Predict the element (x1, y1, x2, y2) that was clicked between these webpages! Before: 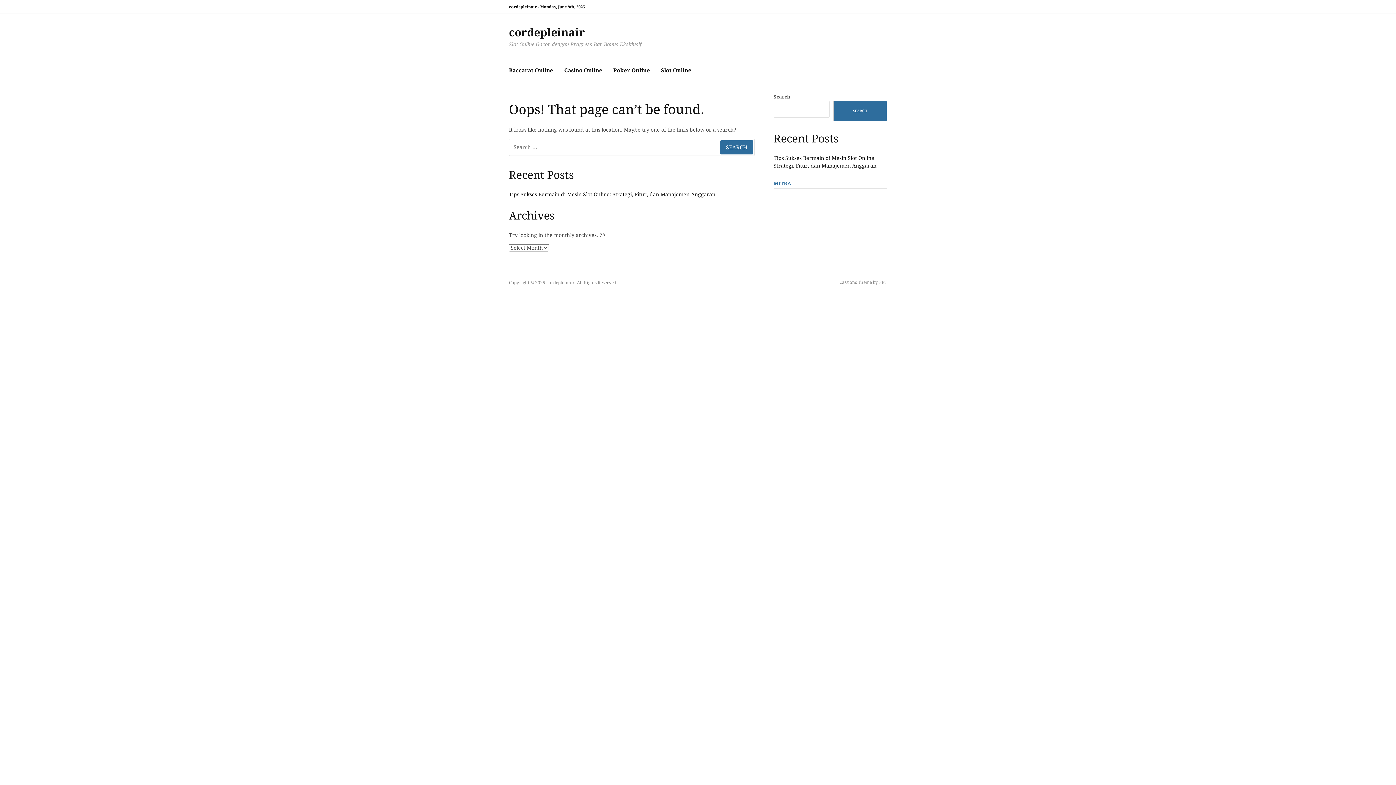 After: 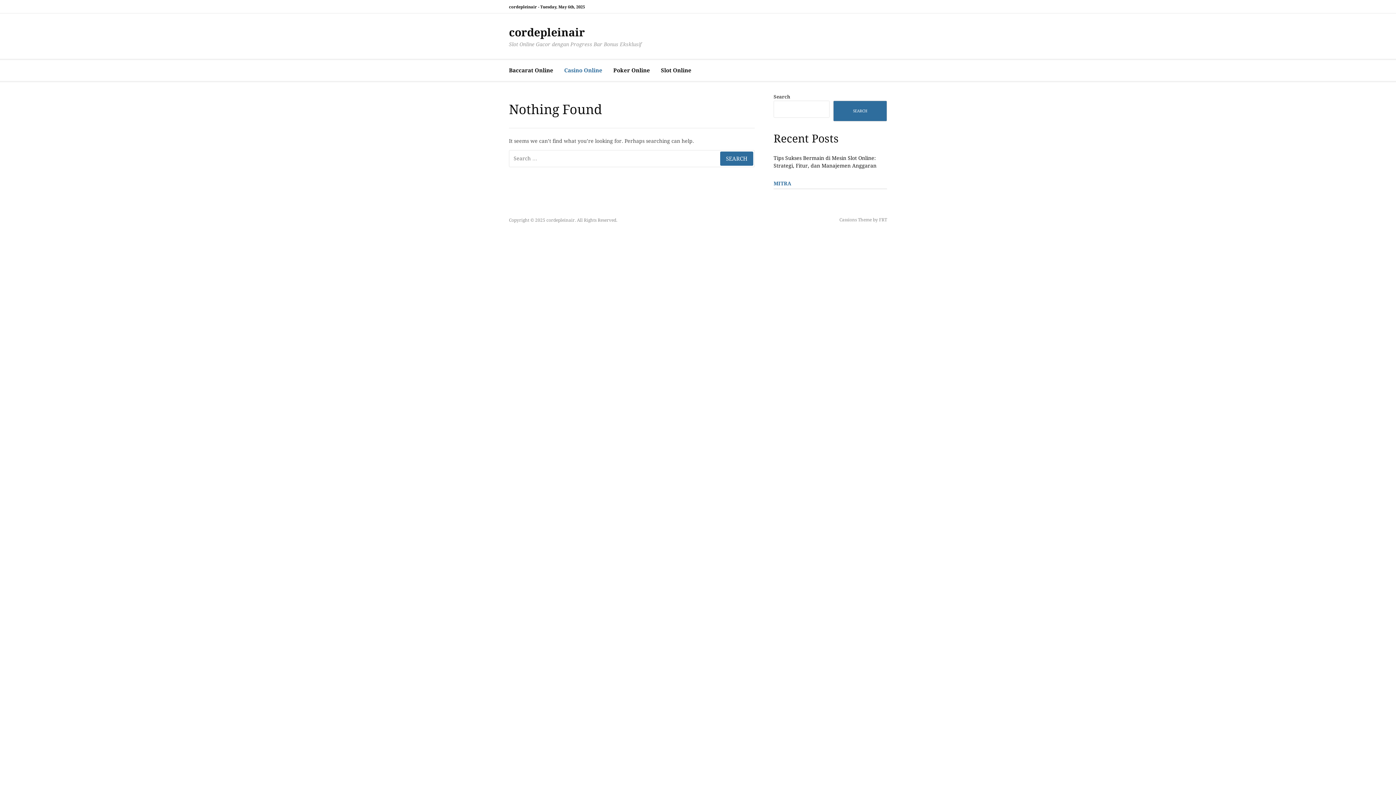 Action: label: Casino Online bbox: (564, 60, 602, 81)